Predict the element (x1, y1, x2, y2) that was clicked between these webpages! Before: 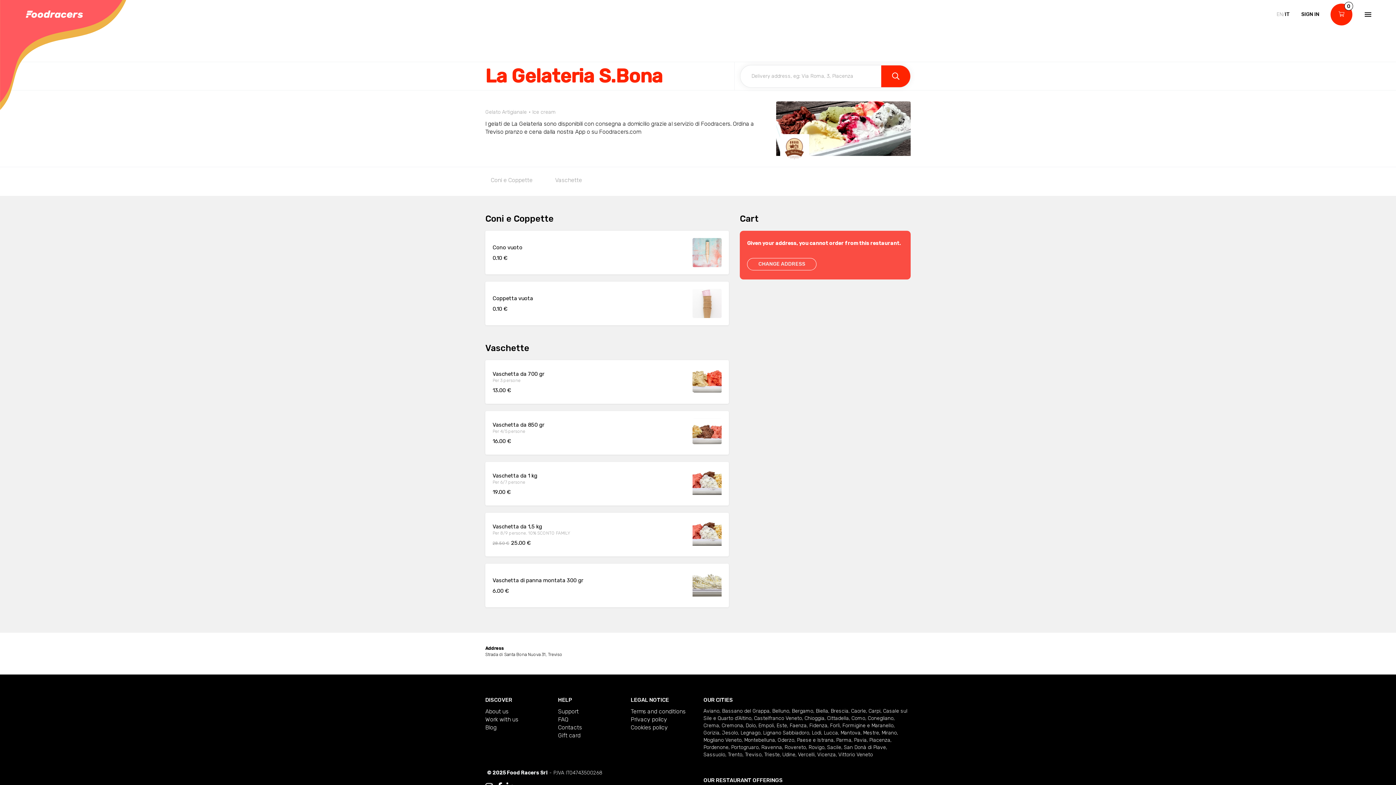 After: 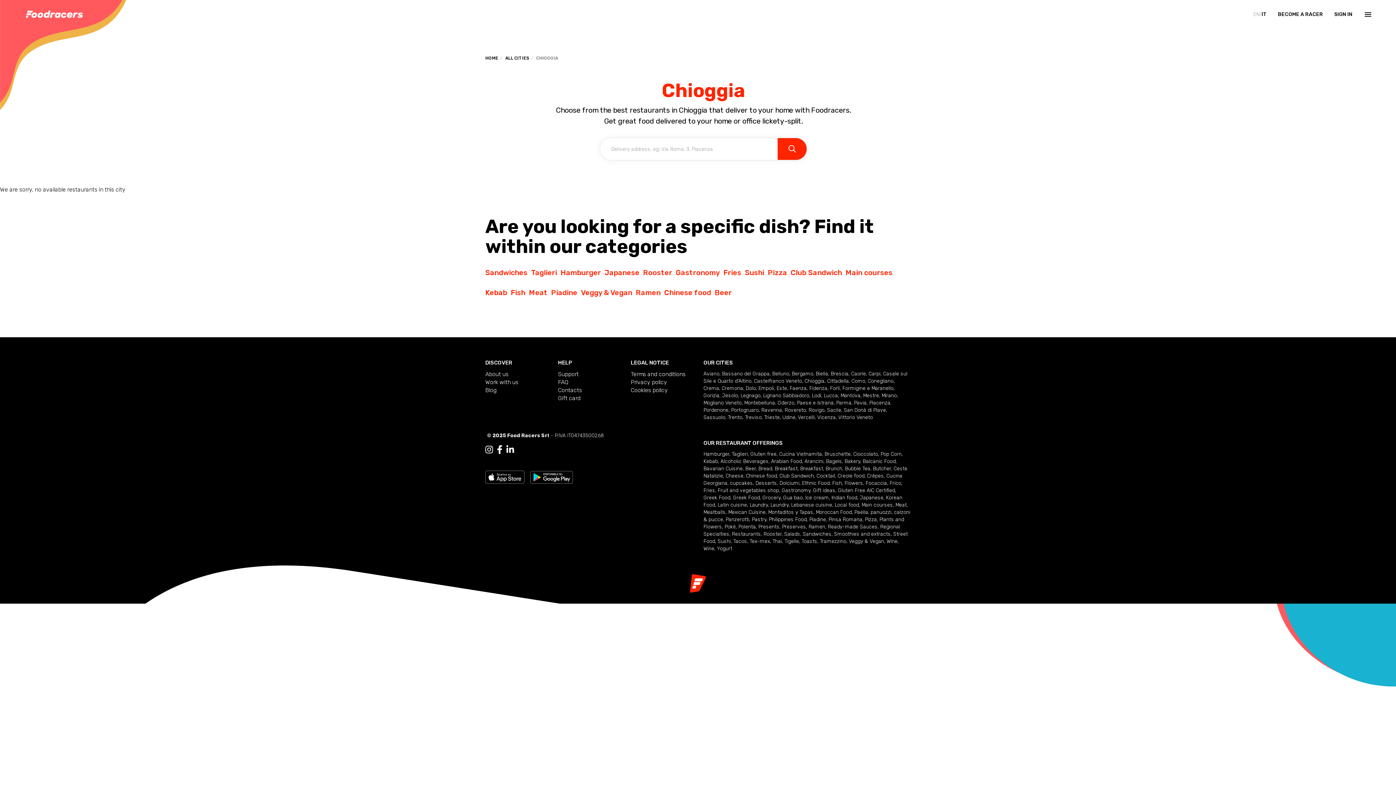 Action: bbox: (804, 715, 824, 721) label: Chioggia